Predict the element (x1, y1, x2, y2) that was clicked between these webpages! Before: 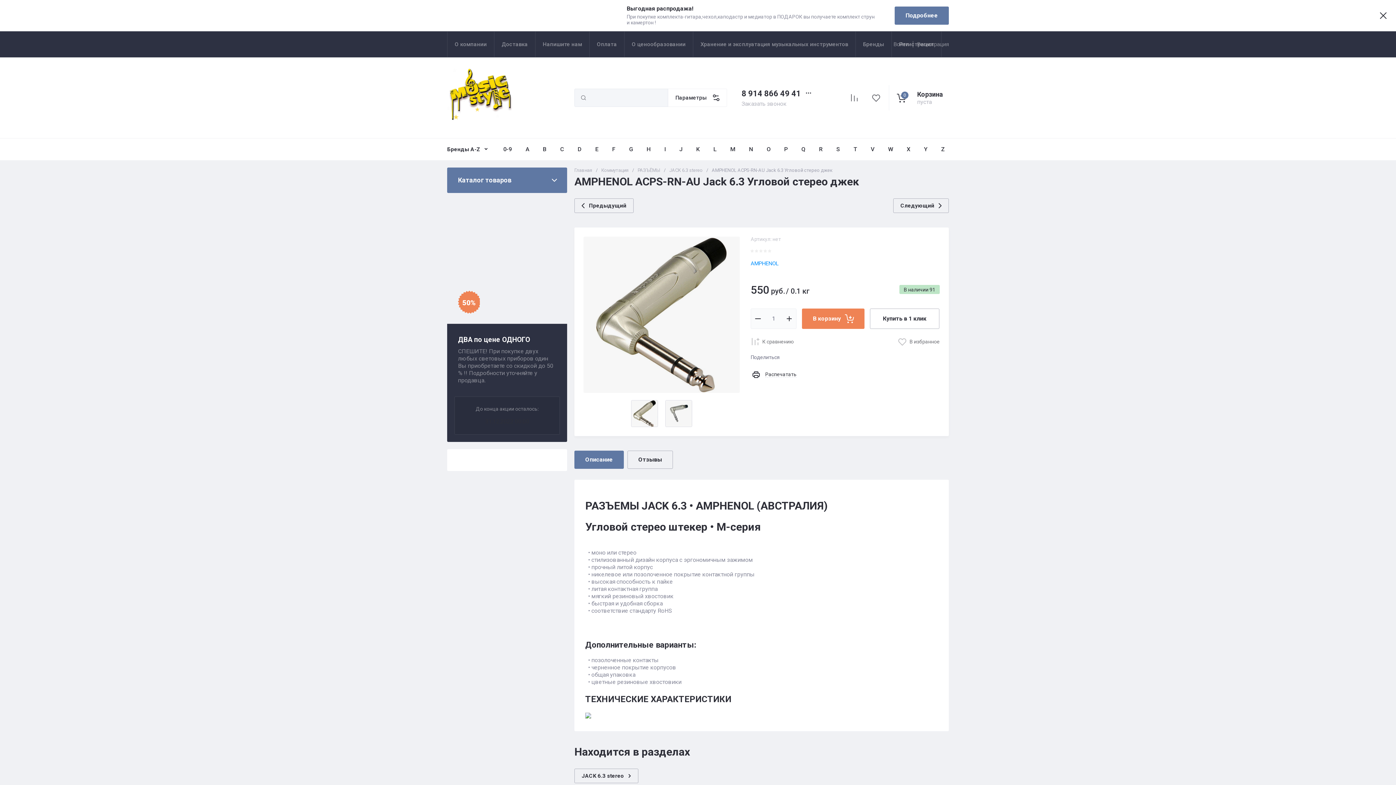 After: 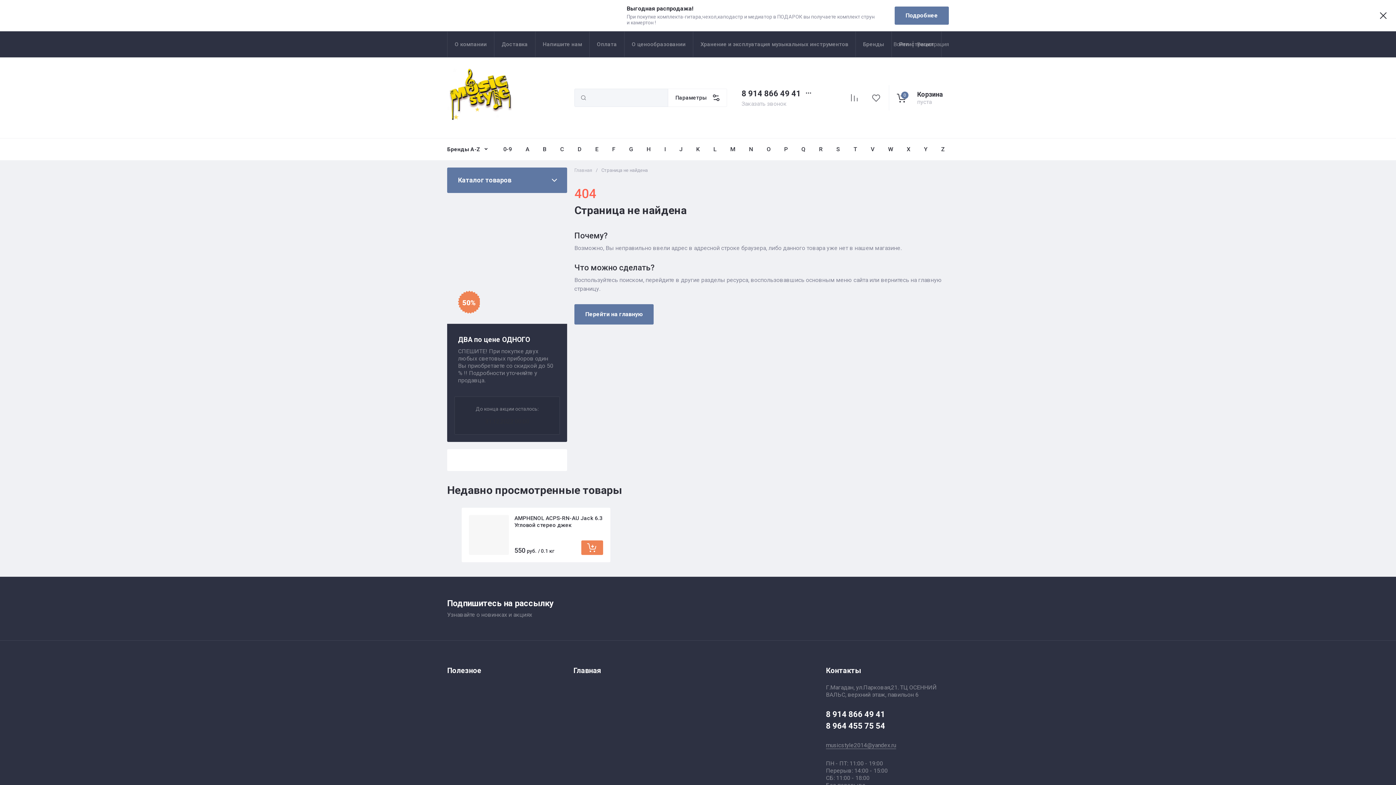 Action: bbox: (798, 138, 809, 160) label: Q